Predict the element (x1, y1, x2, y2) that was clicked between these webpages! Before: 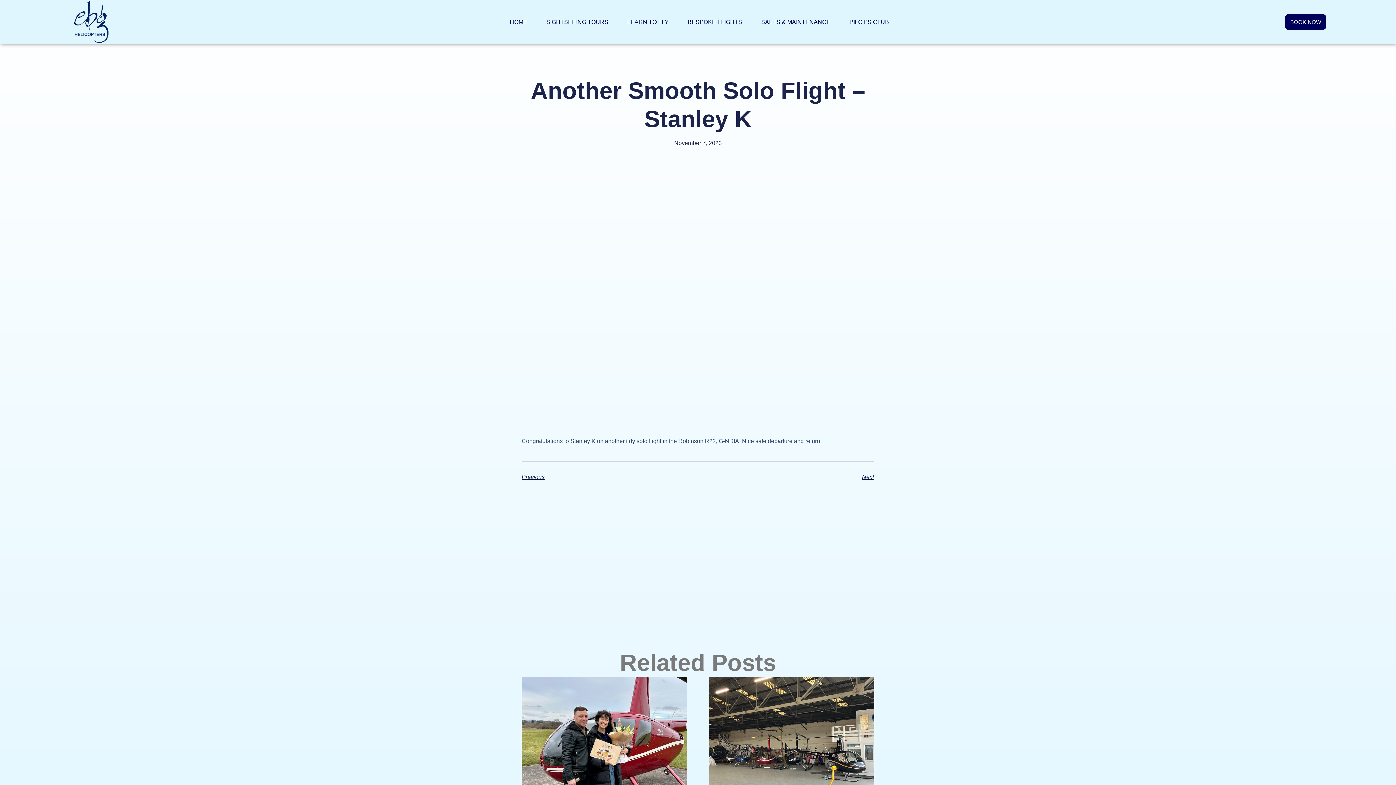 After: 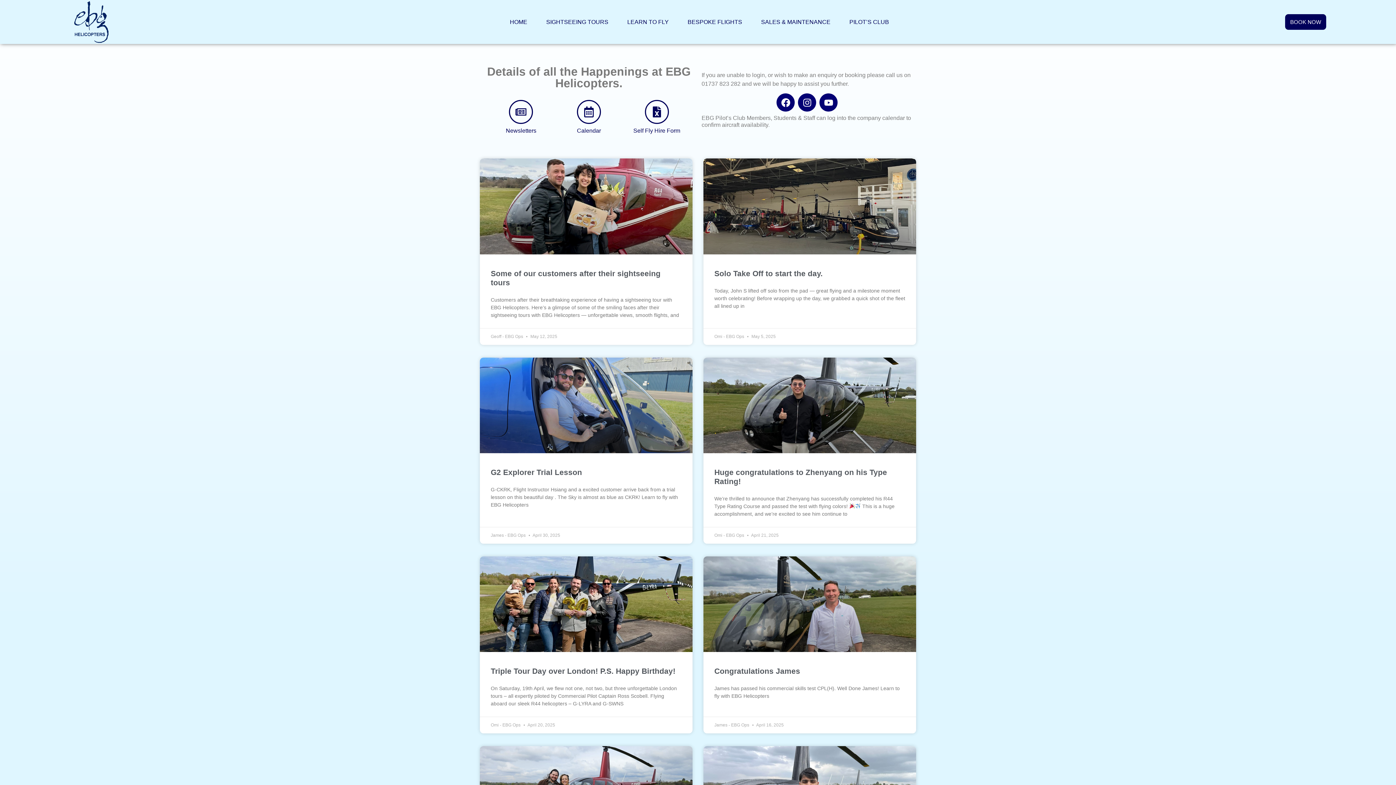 Action: bbox: (849, 17, 889, 26) label: PILOT’S CLUB